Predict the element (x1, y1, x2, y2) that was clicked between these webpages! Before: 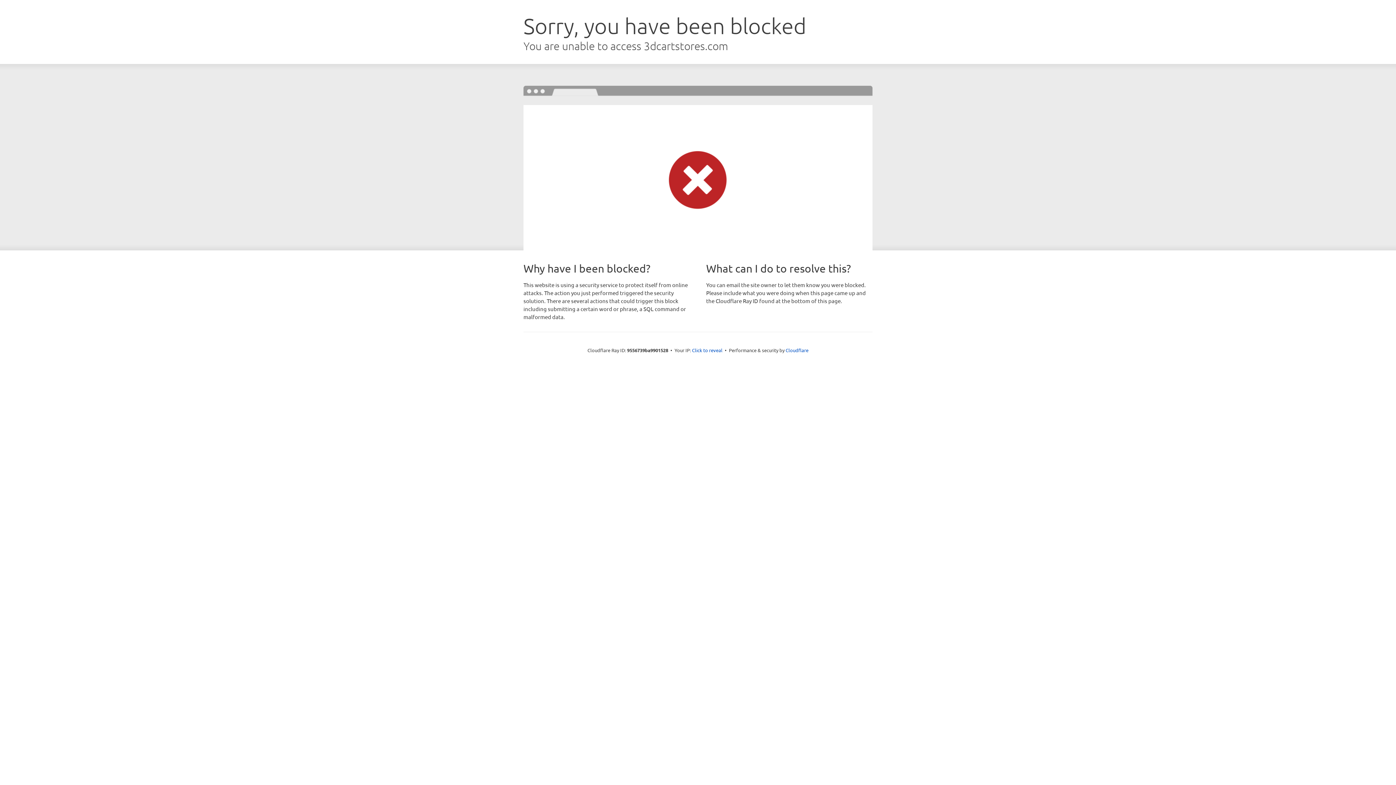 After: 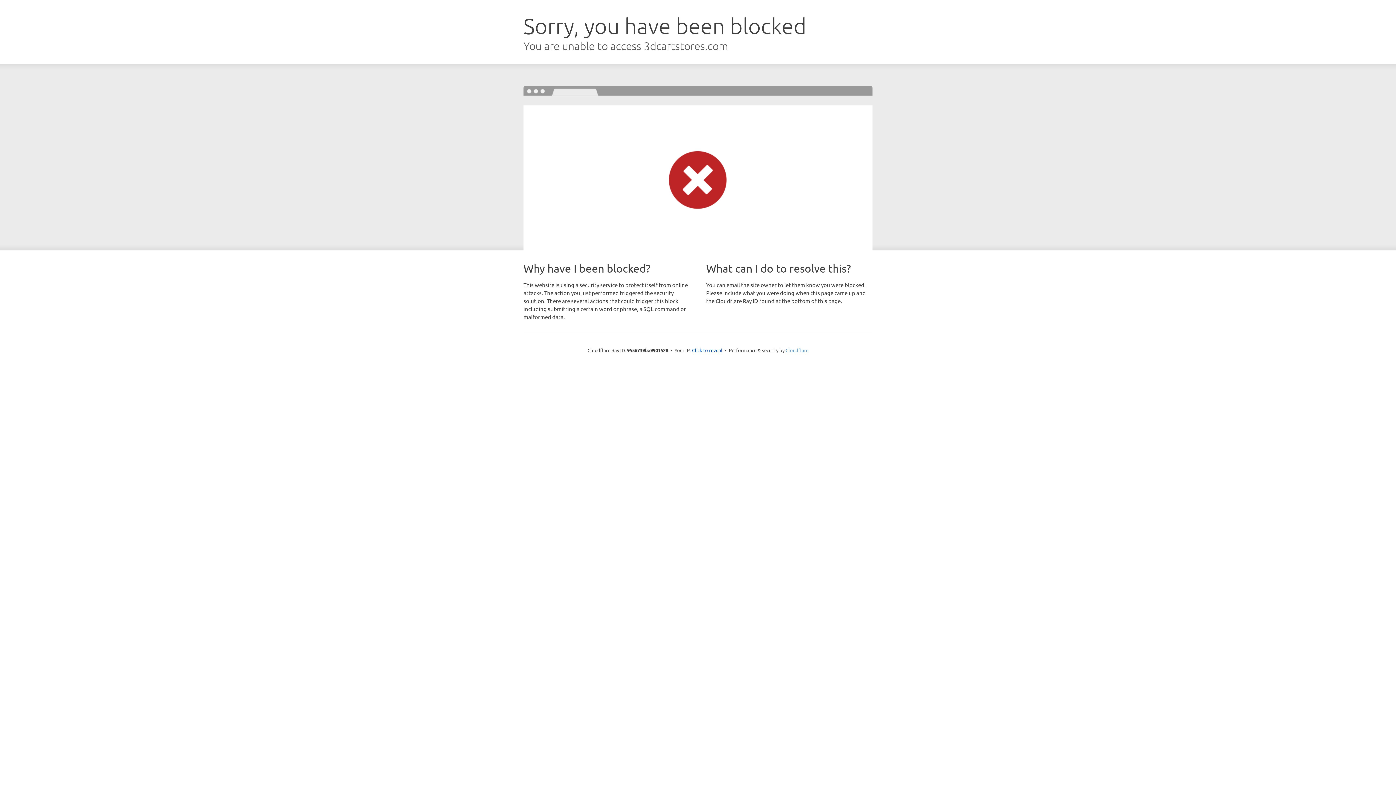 Action: label: Cloudflare bbox: (785, 347, 808, 353)